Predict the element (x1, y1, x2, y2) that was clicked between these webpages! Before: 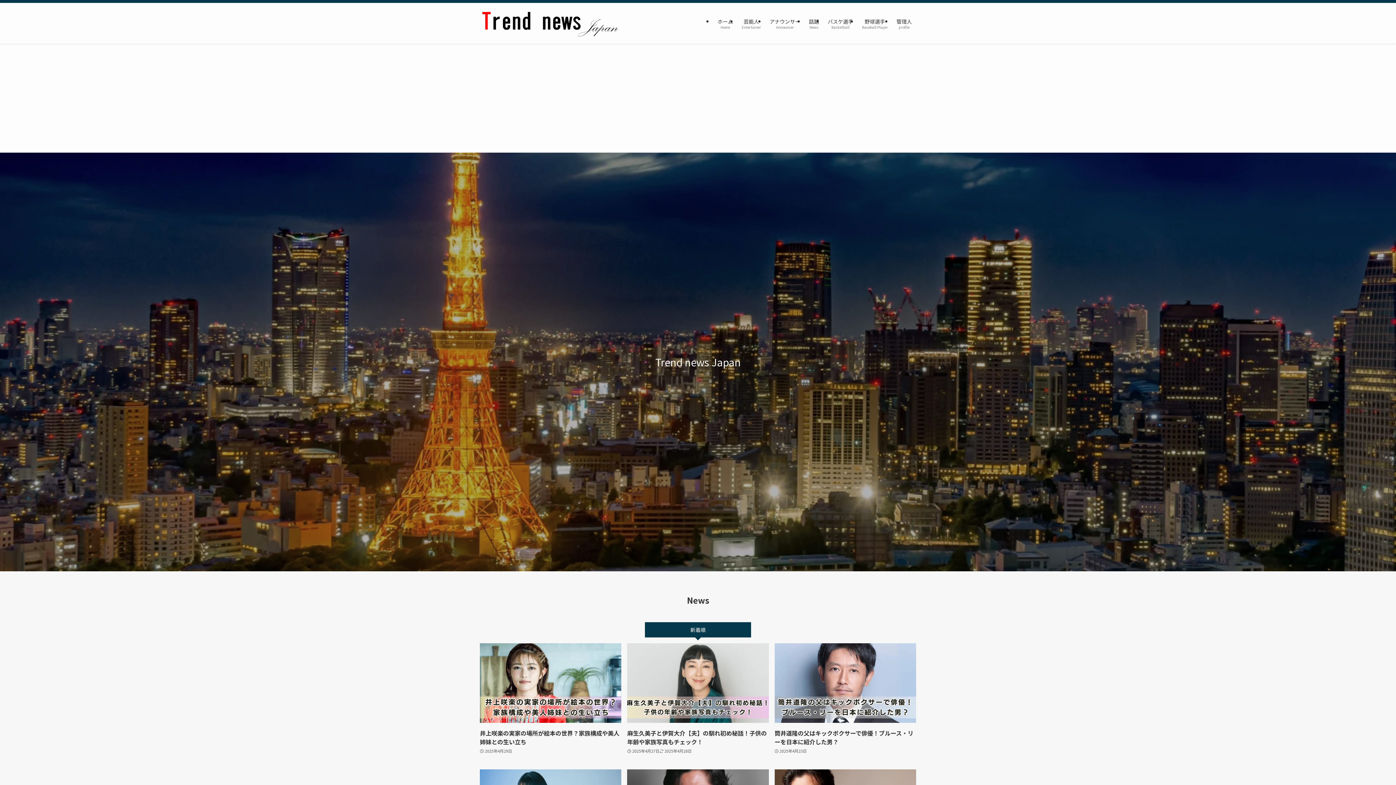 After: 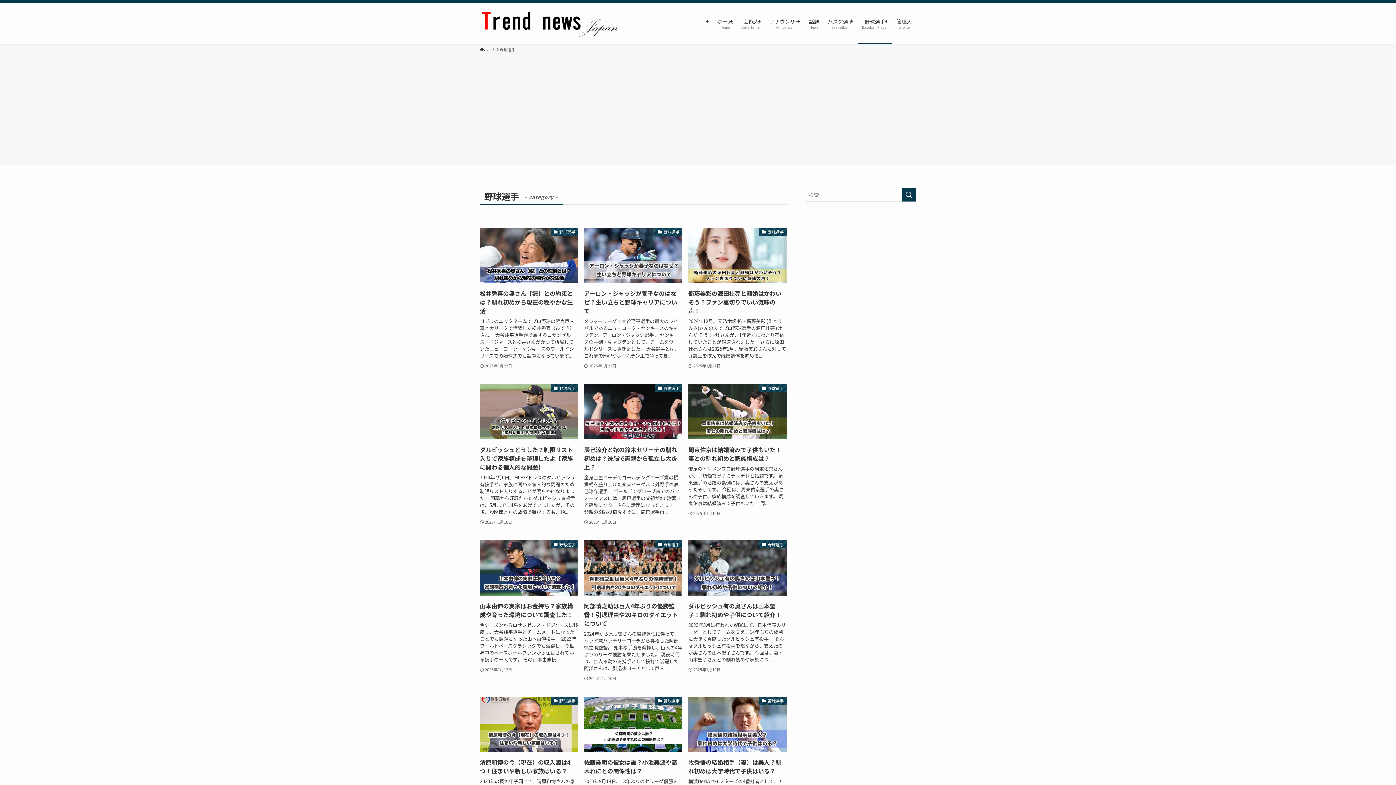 Action: bbox: (857, 2, 892, 43) label: 野球選手
Baseball Player